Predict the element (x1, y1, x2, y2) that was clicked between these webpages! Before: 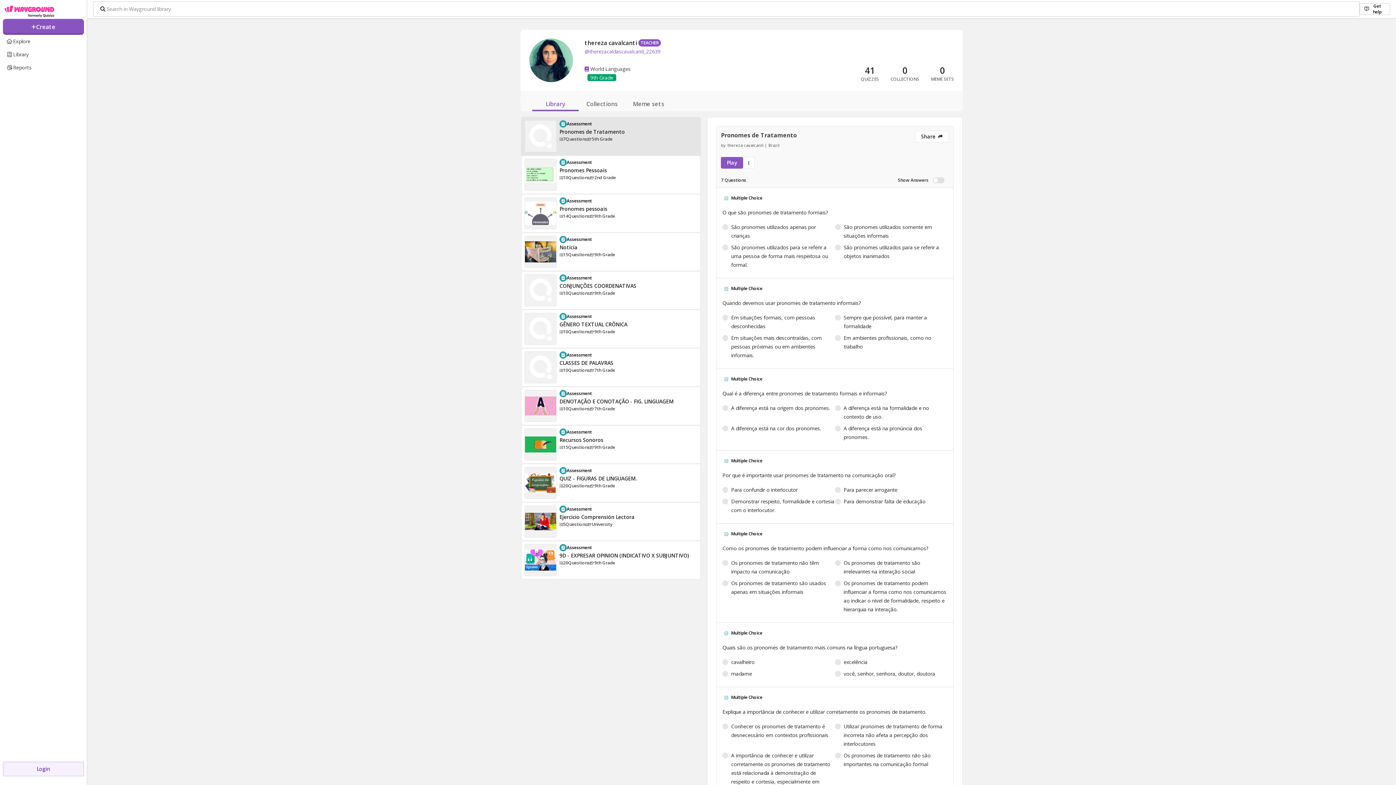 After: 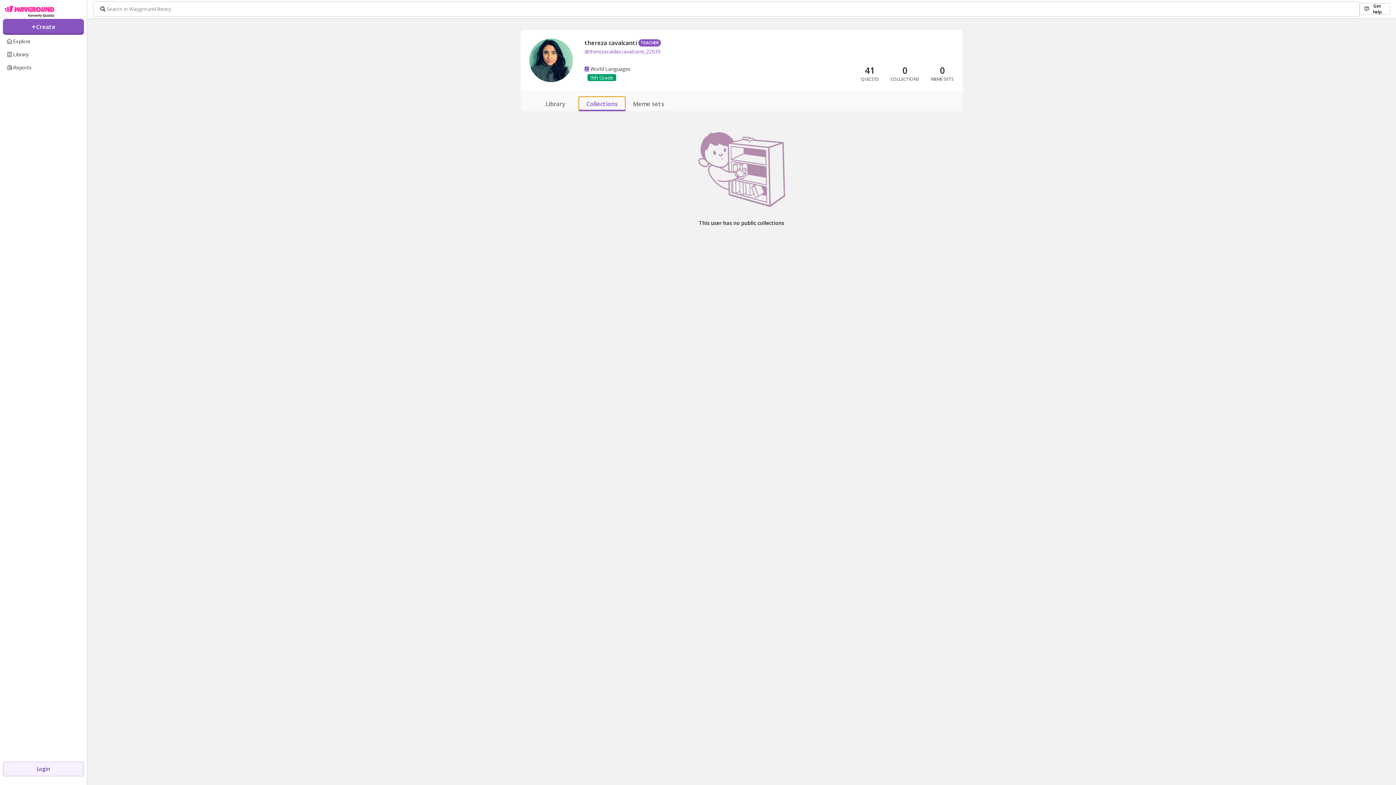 Action: label: Collections bbox: (578, 96, 625, 111)